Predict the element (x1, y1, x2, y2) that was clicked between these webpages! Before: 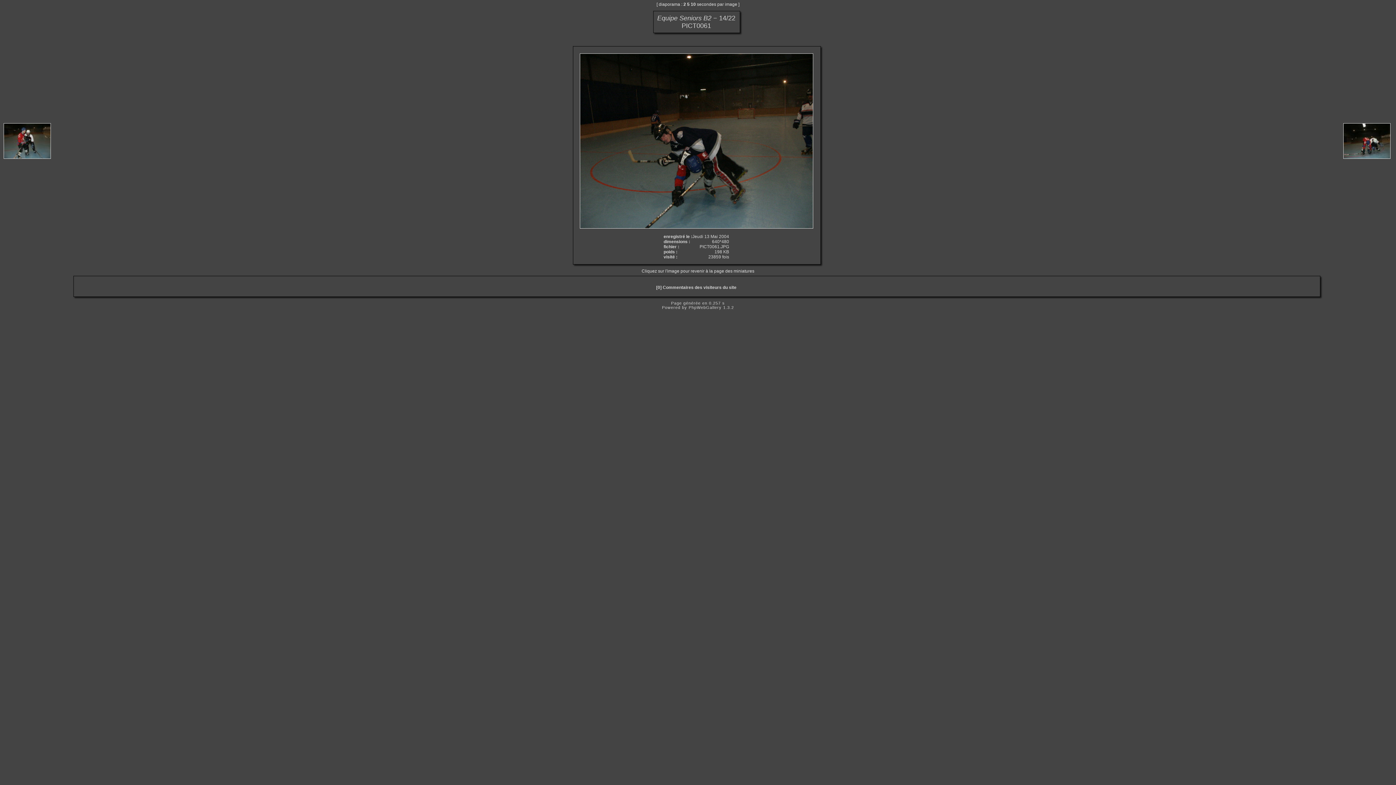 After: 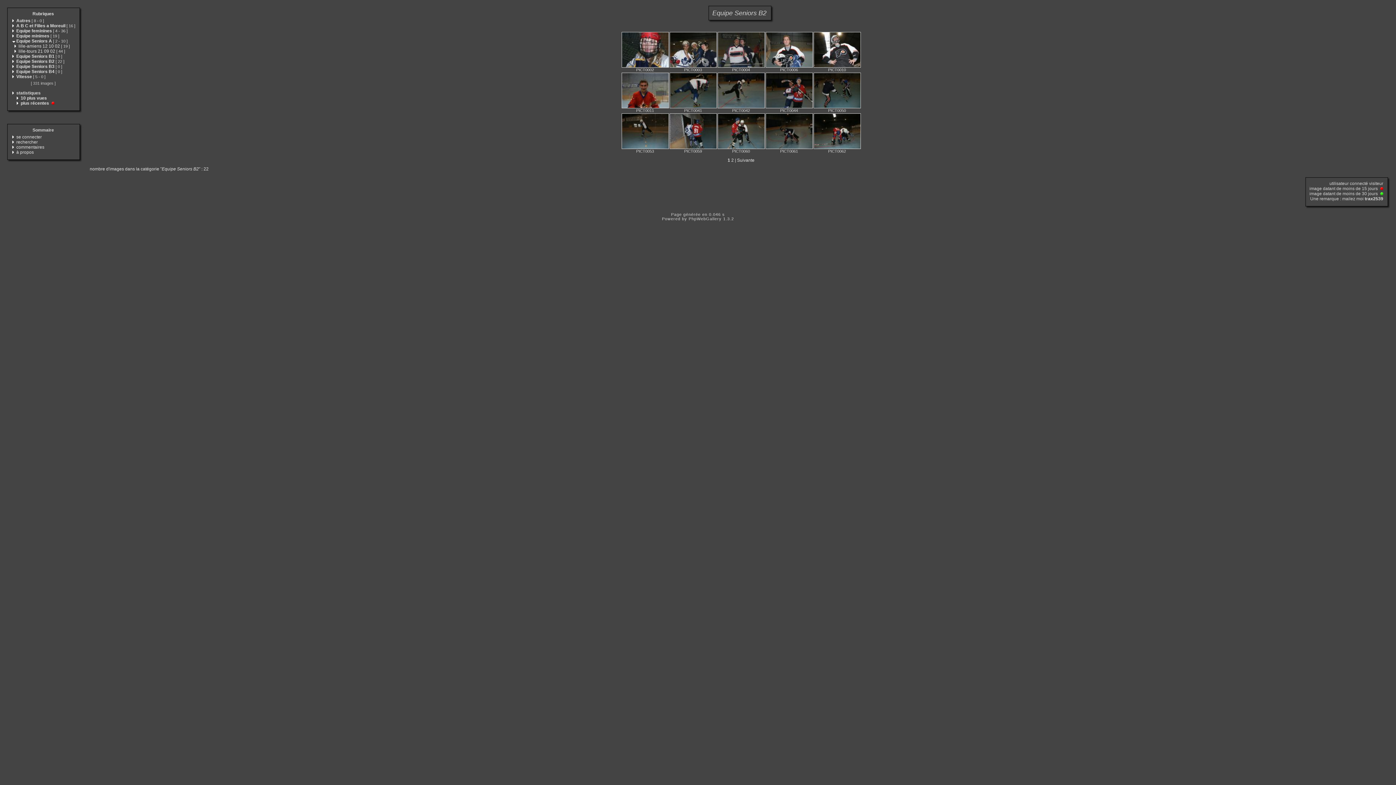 Action: bbox: (576, 228, 816, 233)